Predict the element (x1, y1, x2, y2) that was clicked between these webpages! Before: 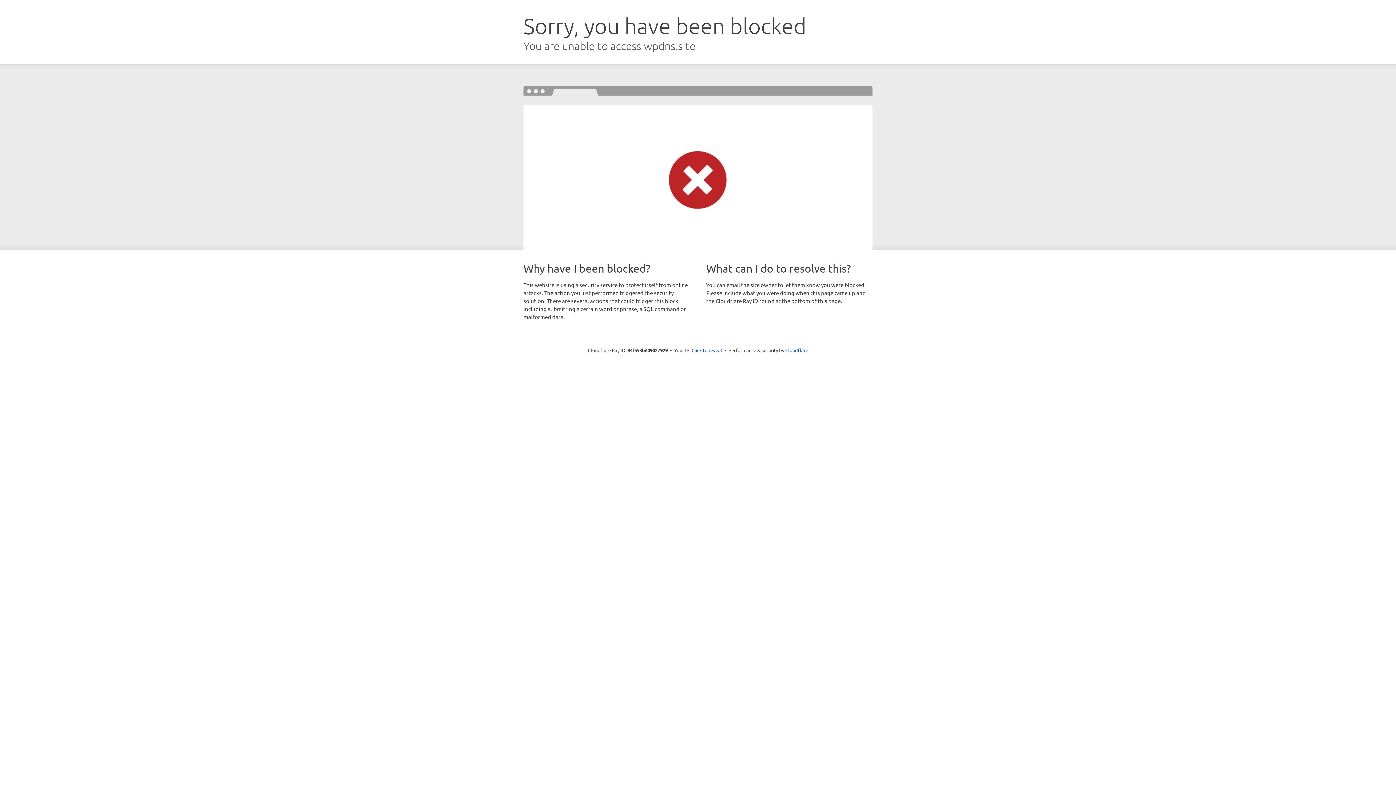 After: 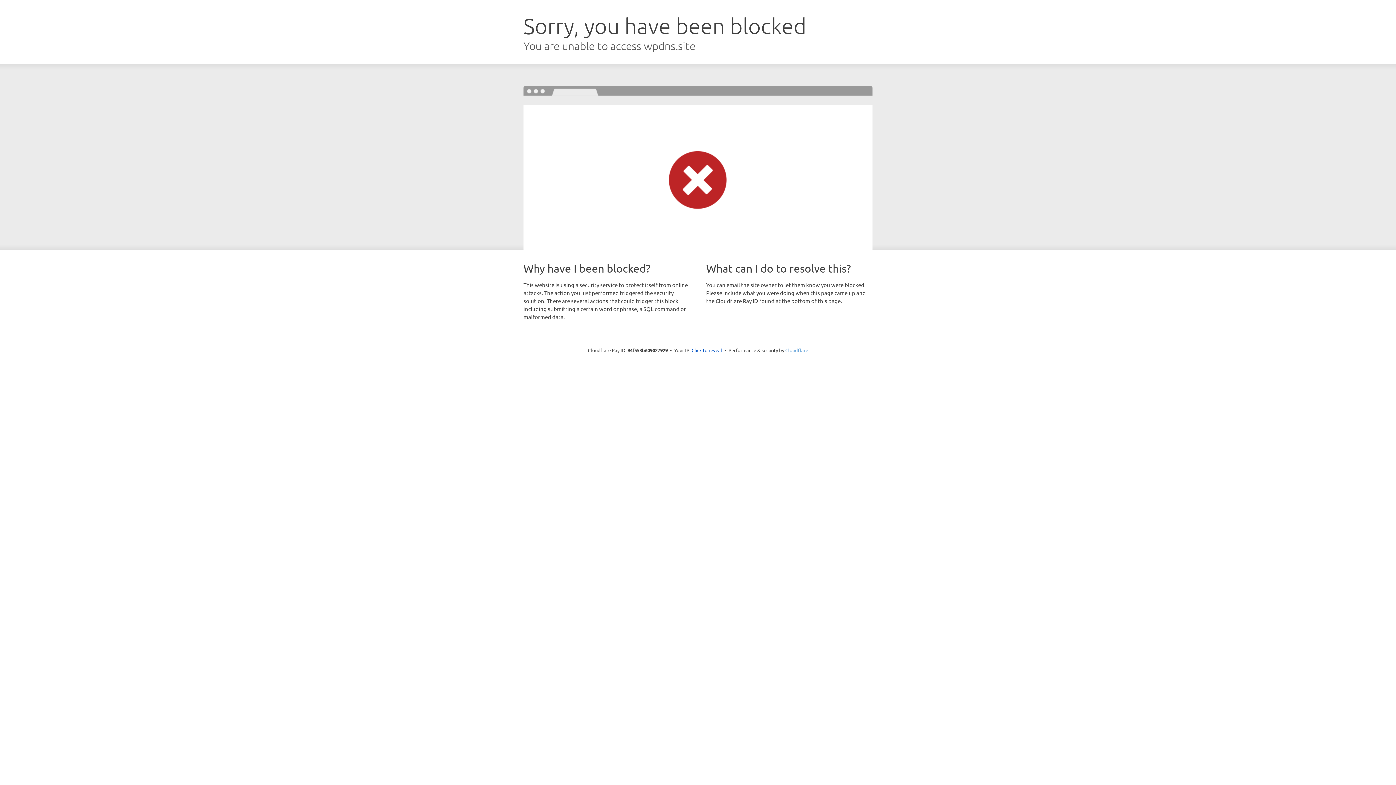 Action: label: Cloudflare bbox: (785, 347, 808, 353)